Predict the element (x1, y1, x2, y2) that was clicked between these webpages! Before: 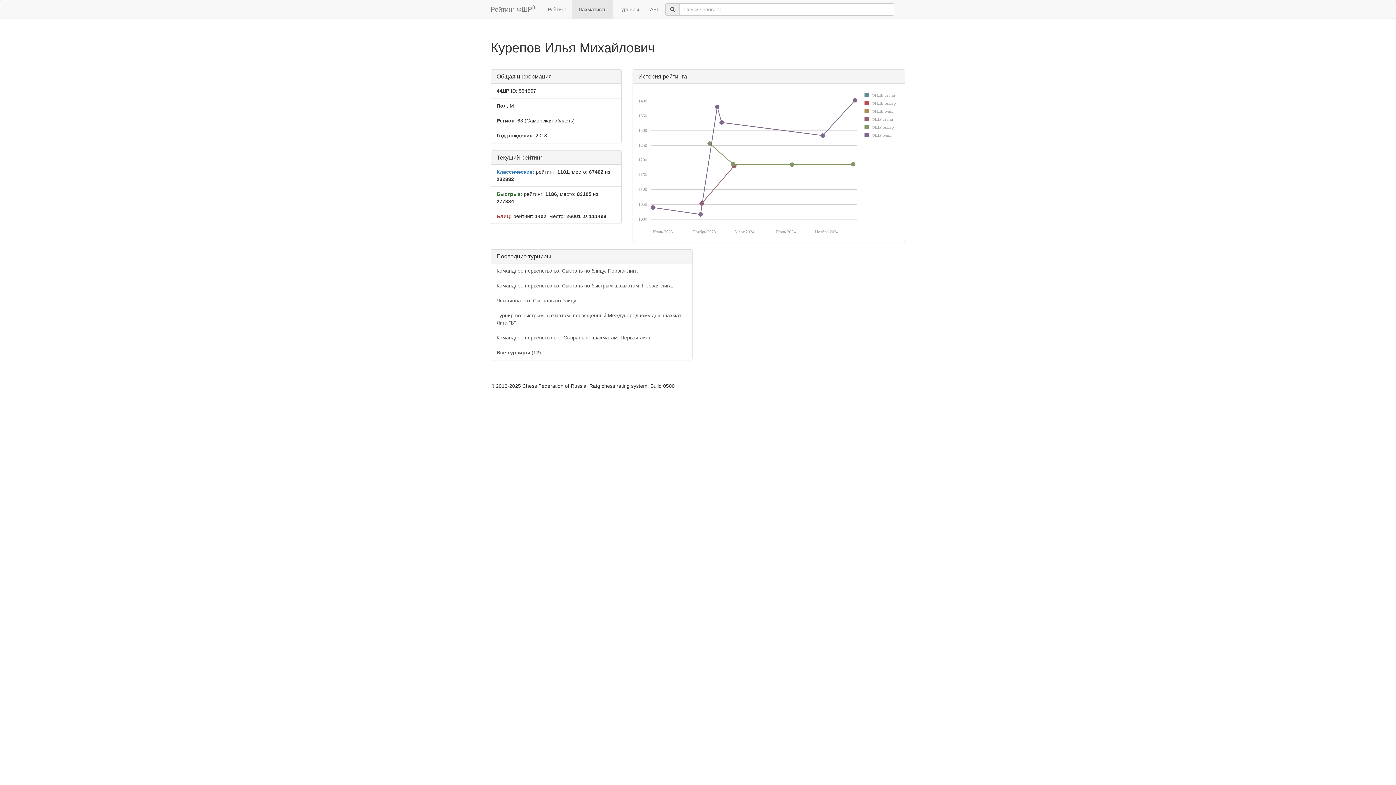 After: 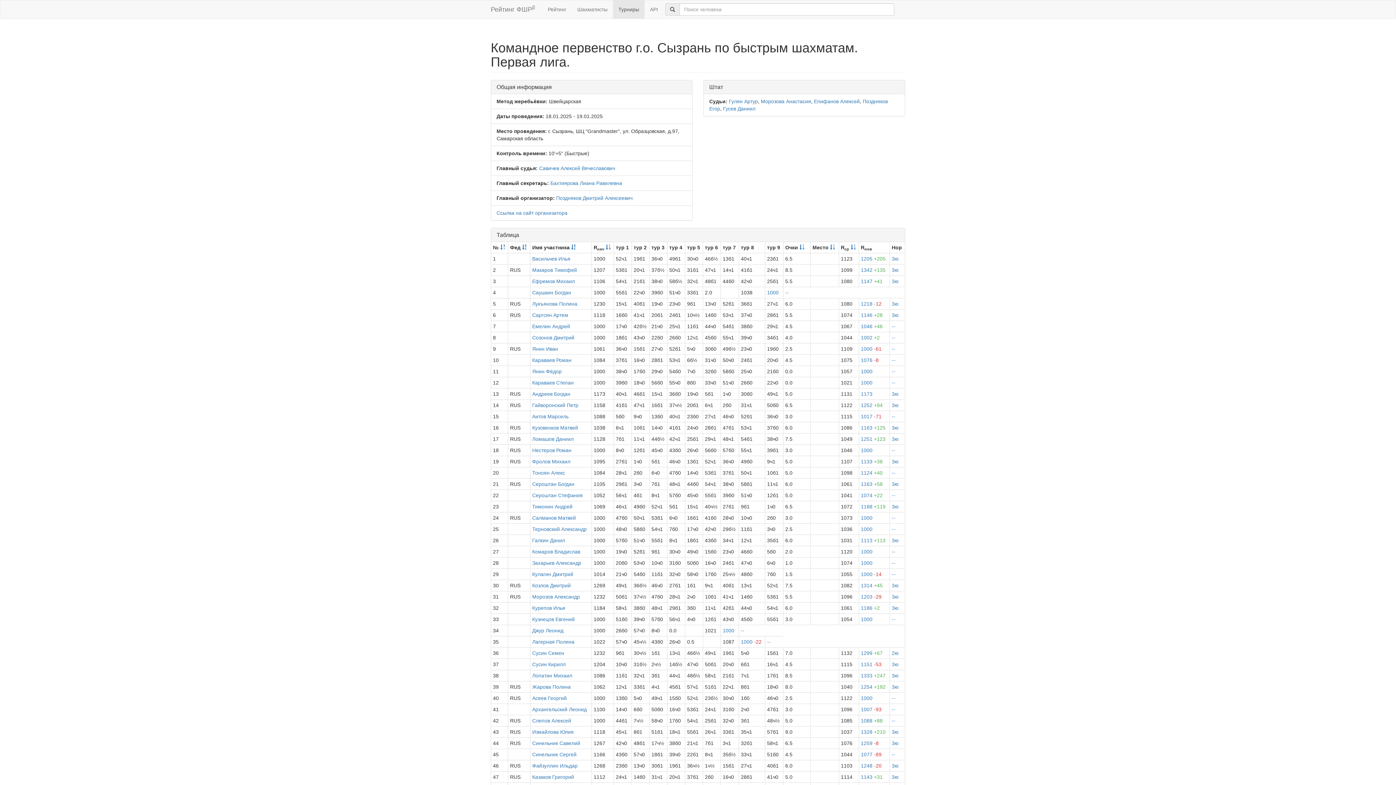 Action: bbox: (491, 278, 692, 293) label: Командное первенство г.о. Сызрань по быстрым шахматам. Первая лига.